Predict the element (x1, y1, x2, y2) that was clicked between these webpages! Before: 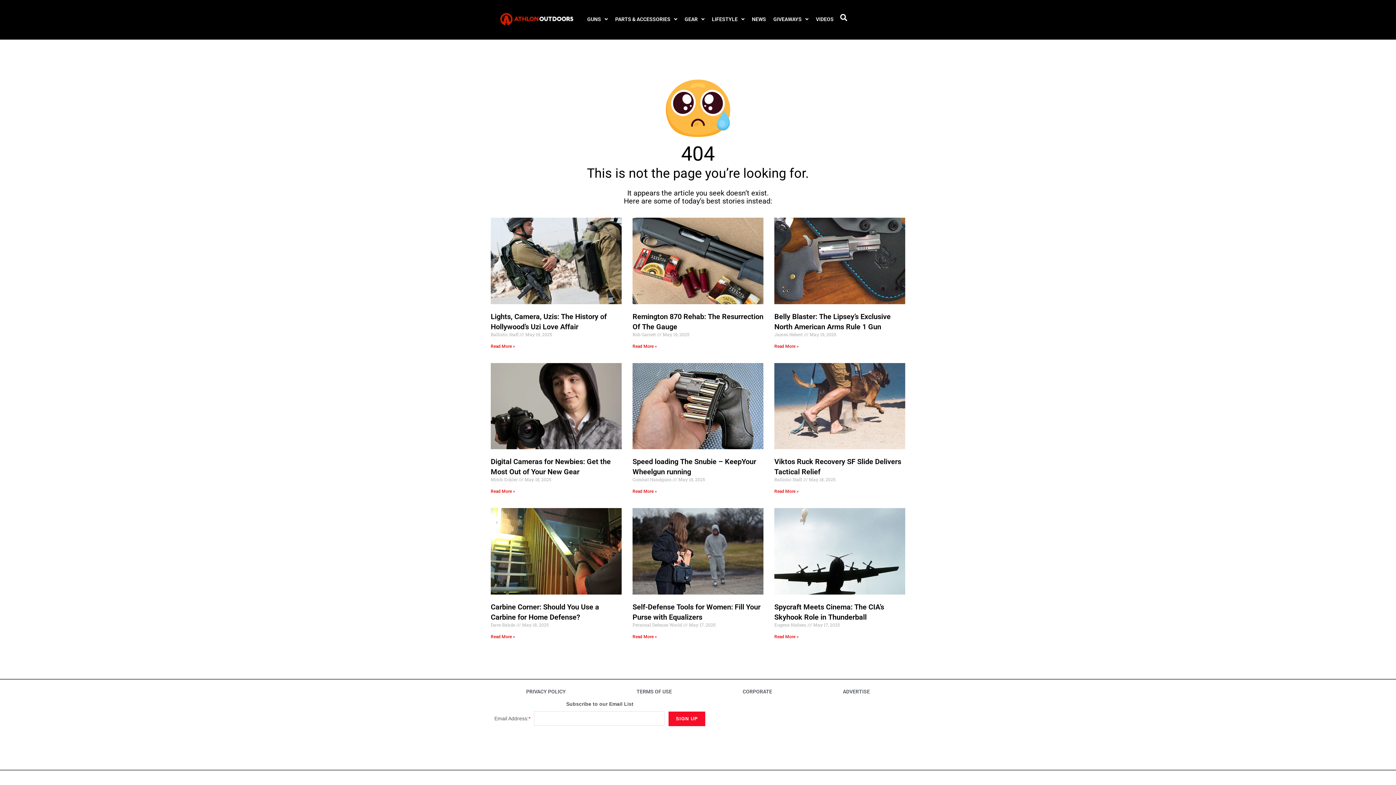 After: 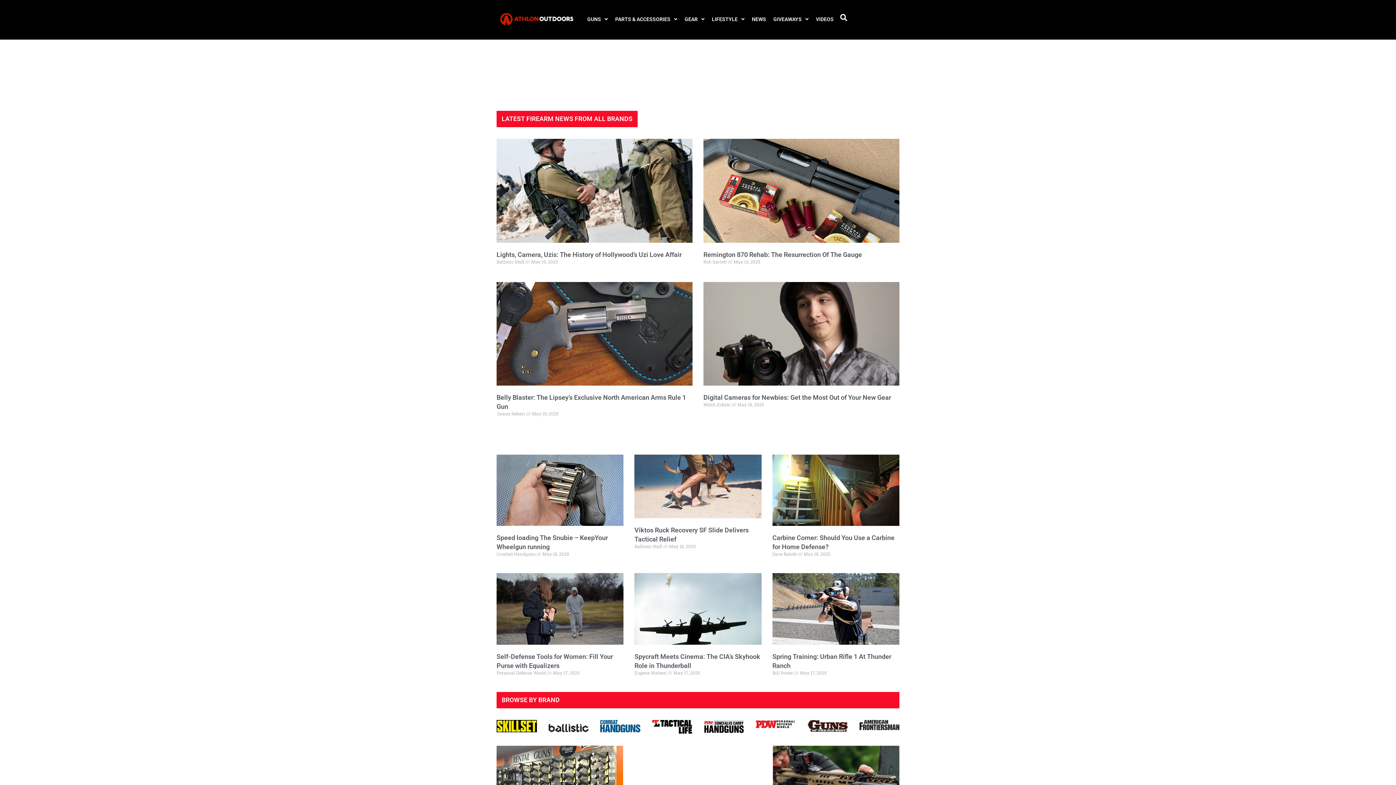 Action: bbox: (498, 10, 576, 28)